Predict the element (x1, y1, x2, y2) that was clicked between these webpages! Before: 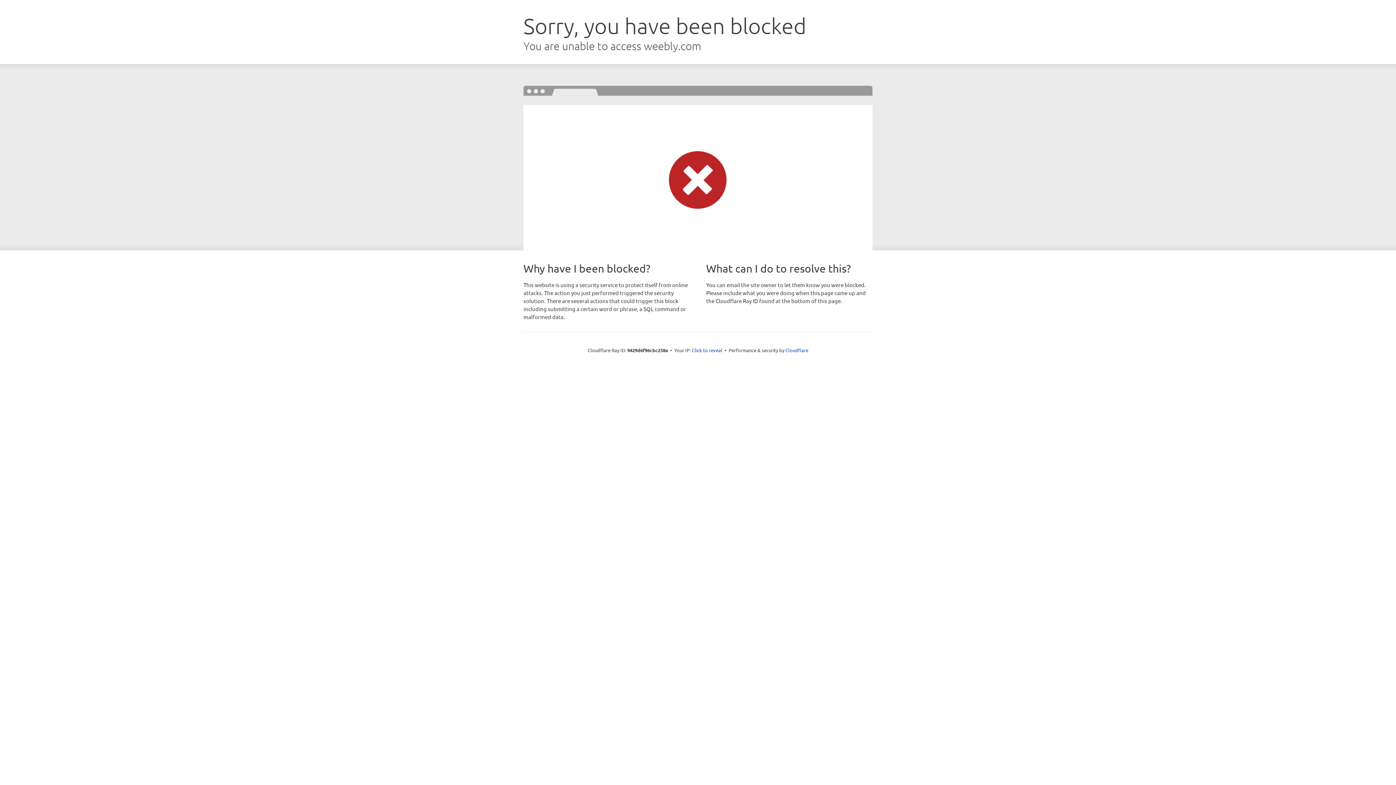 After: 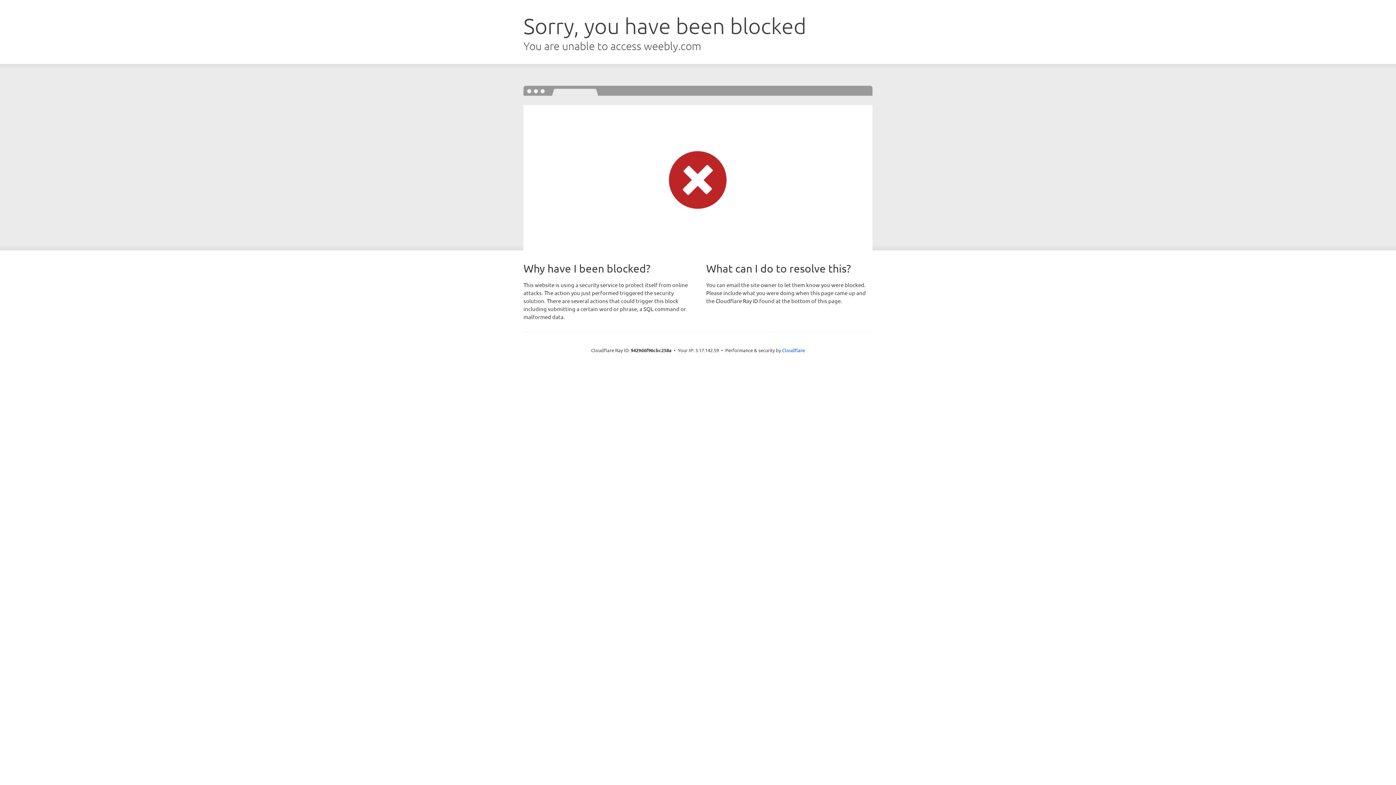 Action: label: Click to reveal bbox: (692, 346, 722, 353)